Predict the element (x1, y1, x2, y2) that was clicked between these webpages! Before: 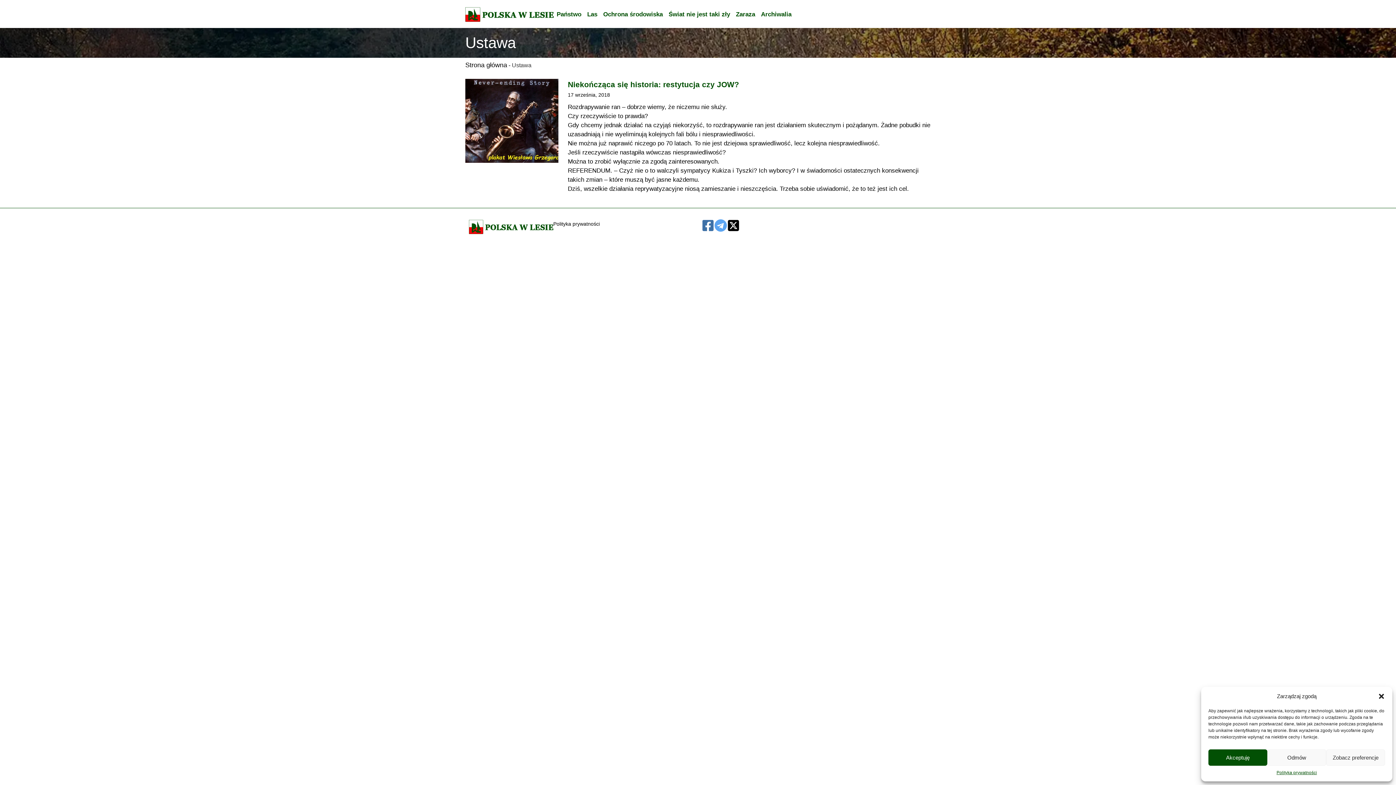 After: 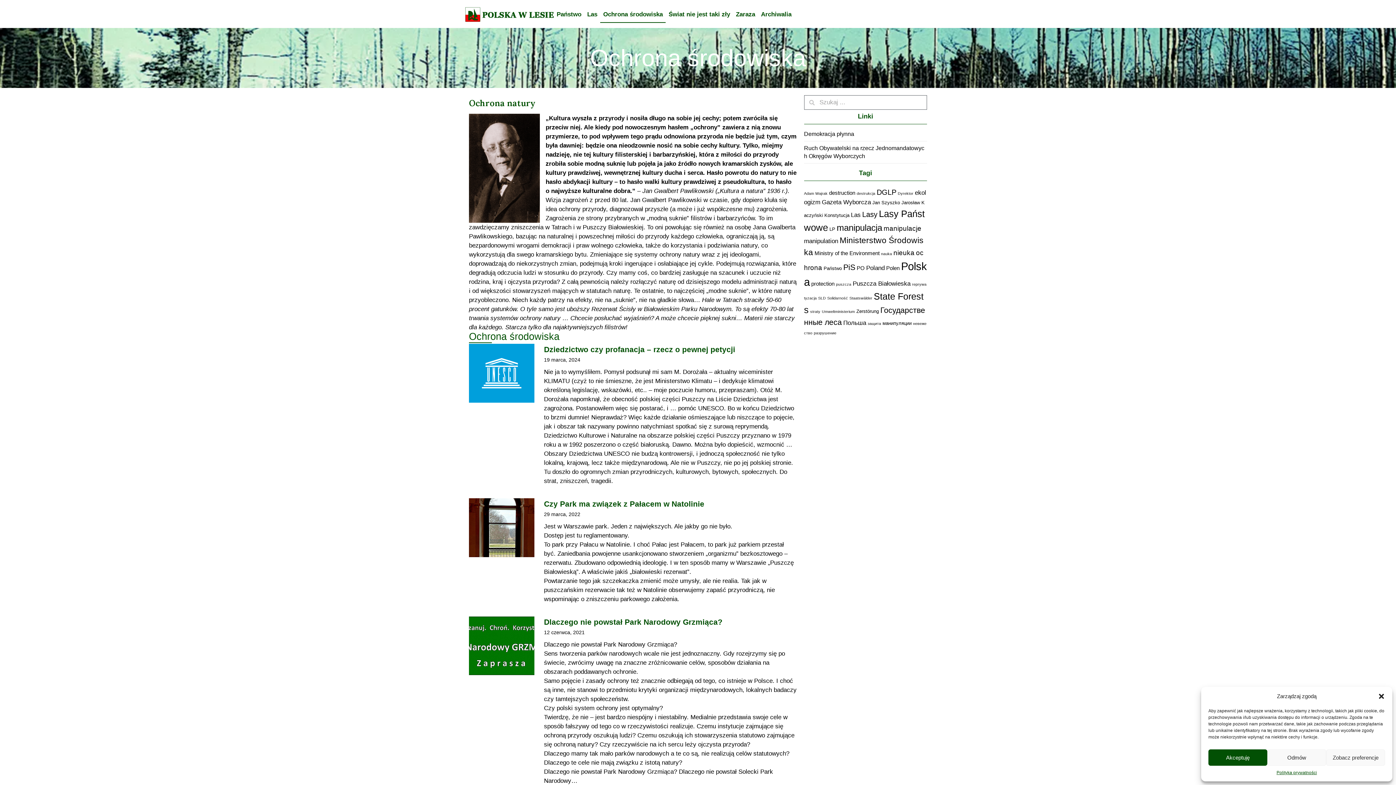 Action: label: Ochrona środowiska bbox: (600, 6, 665, 22)